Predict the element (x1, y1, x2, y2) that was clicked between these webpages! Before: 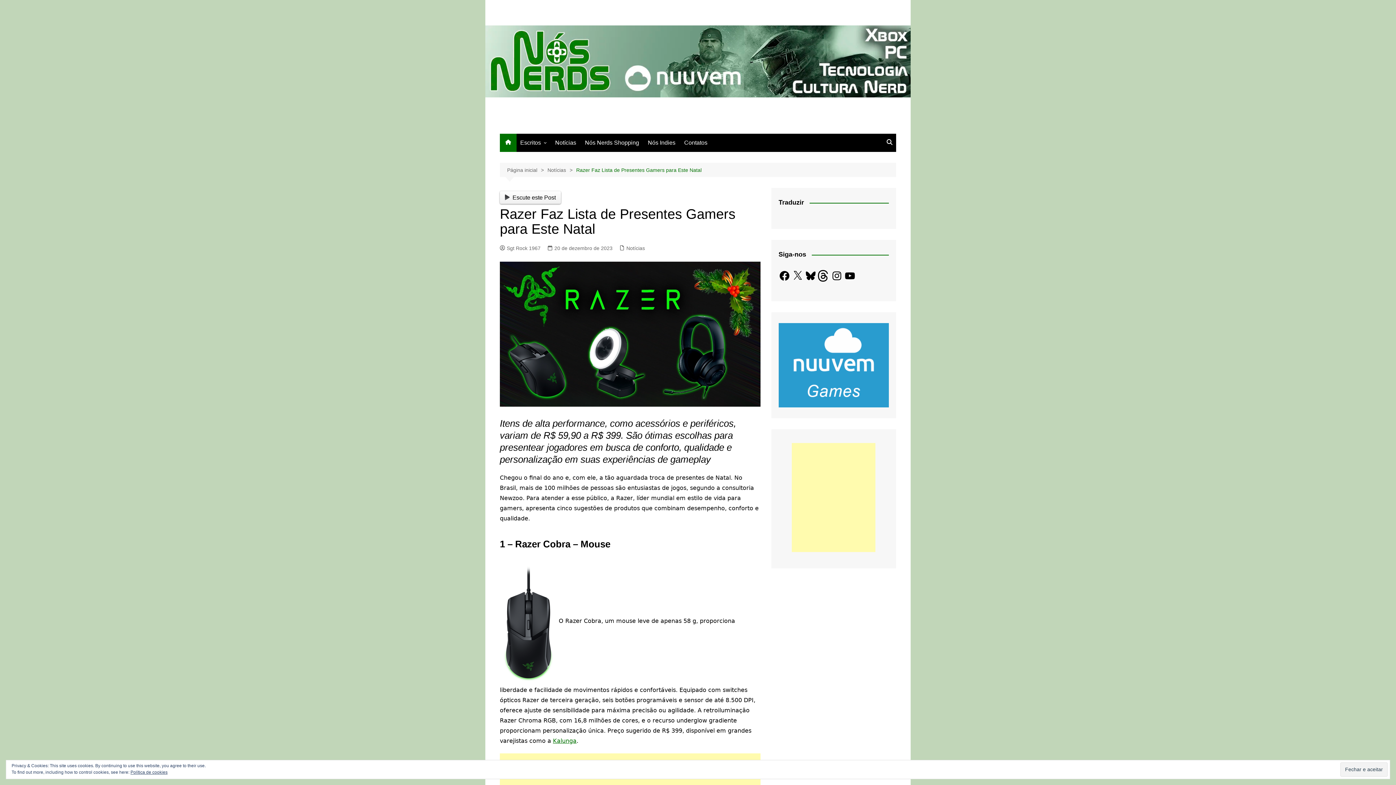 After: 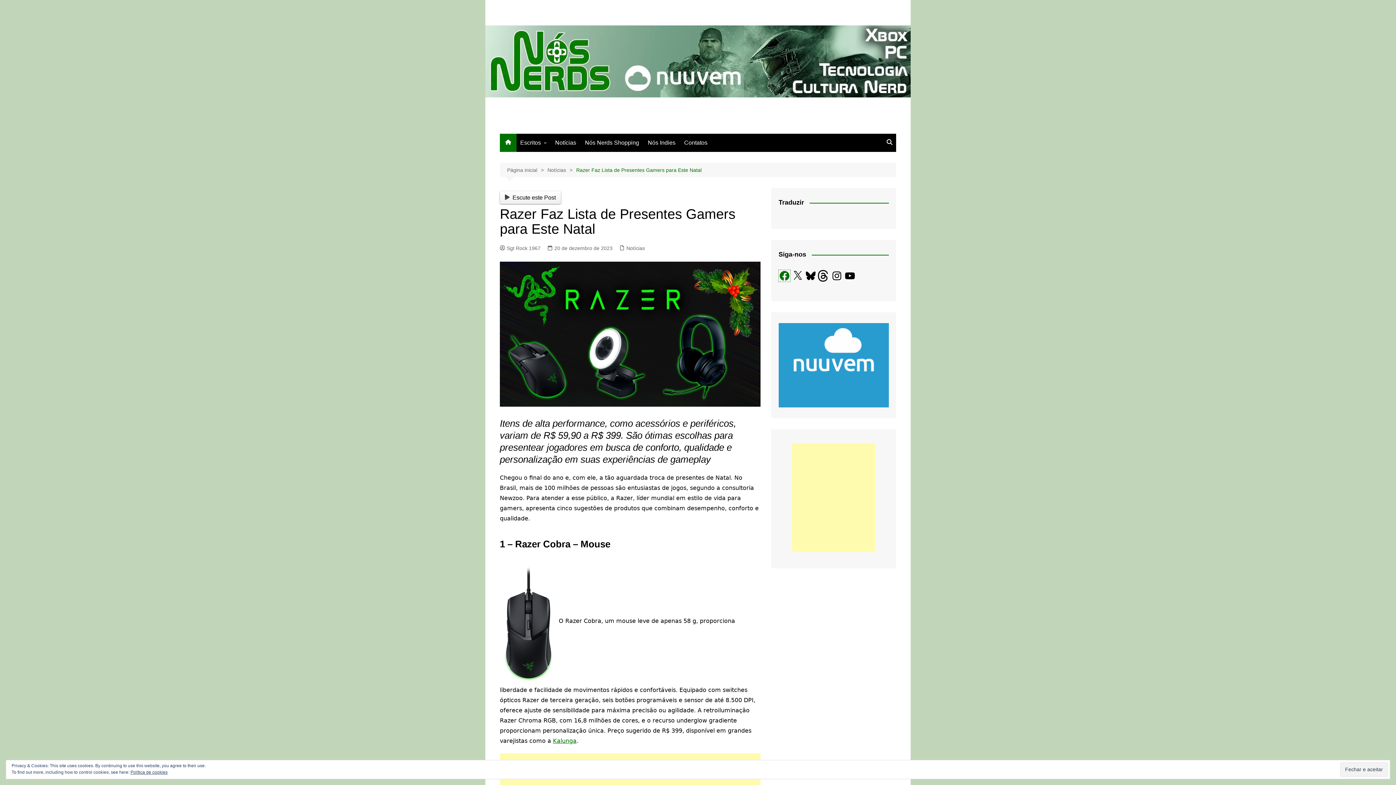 Action: bbox: (778, 270, 790, 281) label: Facebook